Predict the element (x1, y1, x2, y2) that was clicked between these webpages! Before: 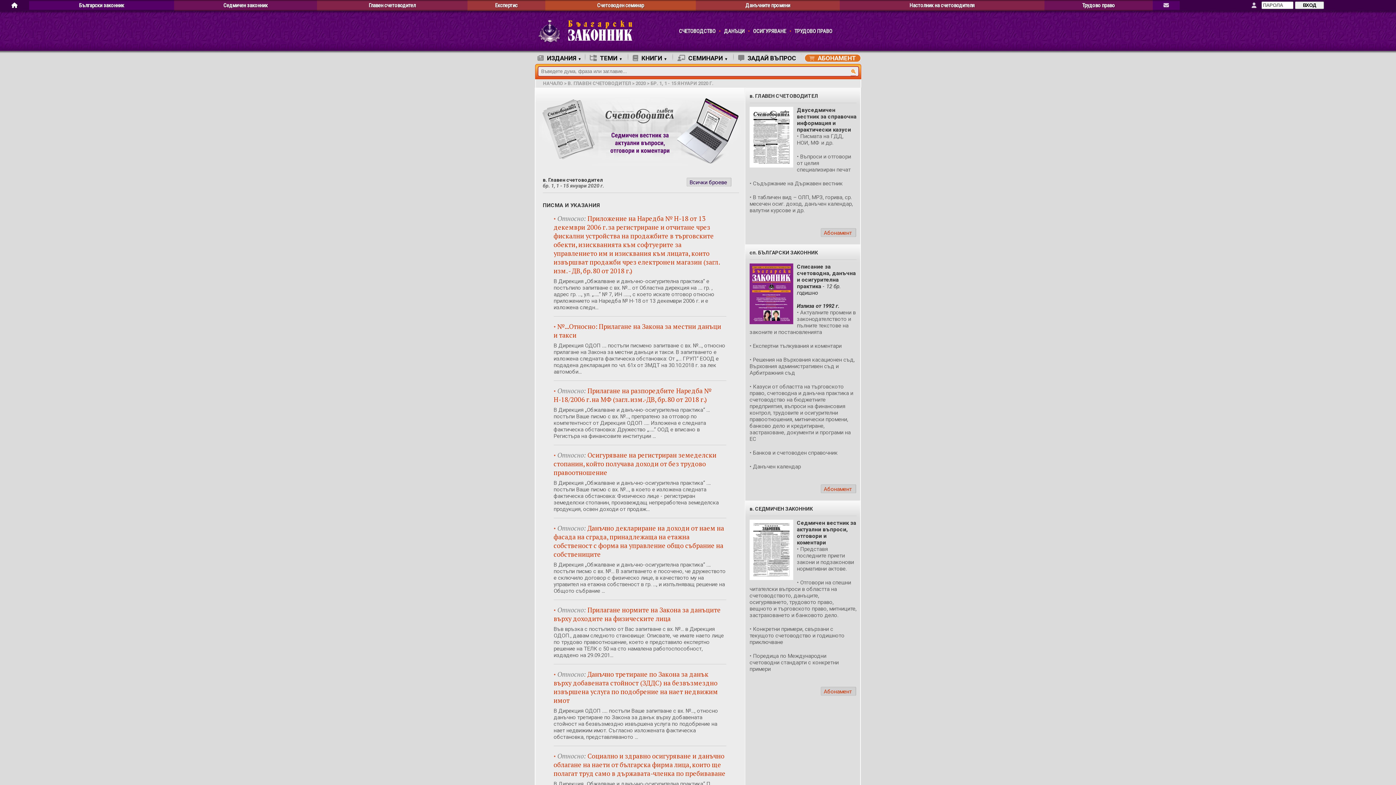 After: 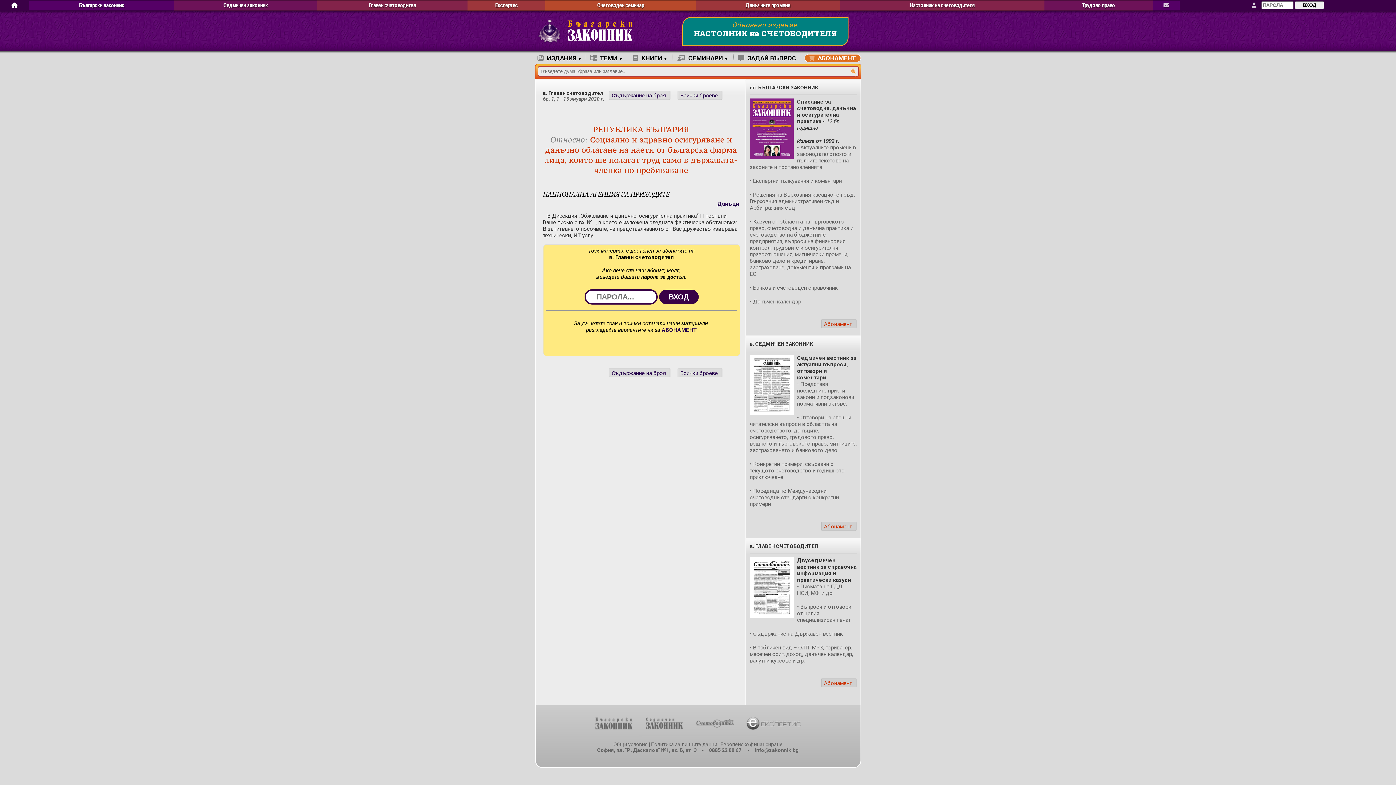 Action: label: Oтносно: Социално и здравно осигуряване и данъчно облагане на наети от българска фирма лица, които ще полагат труд само в държавата-членка по пребиваване bbox: (553, 753, 725, 777)